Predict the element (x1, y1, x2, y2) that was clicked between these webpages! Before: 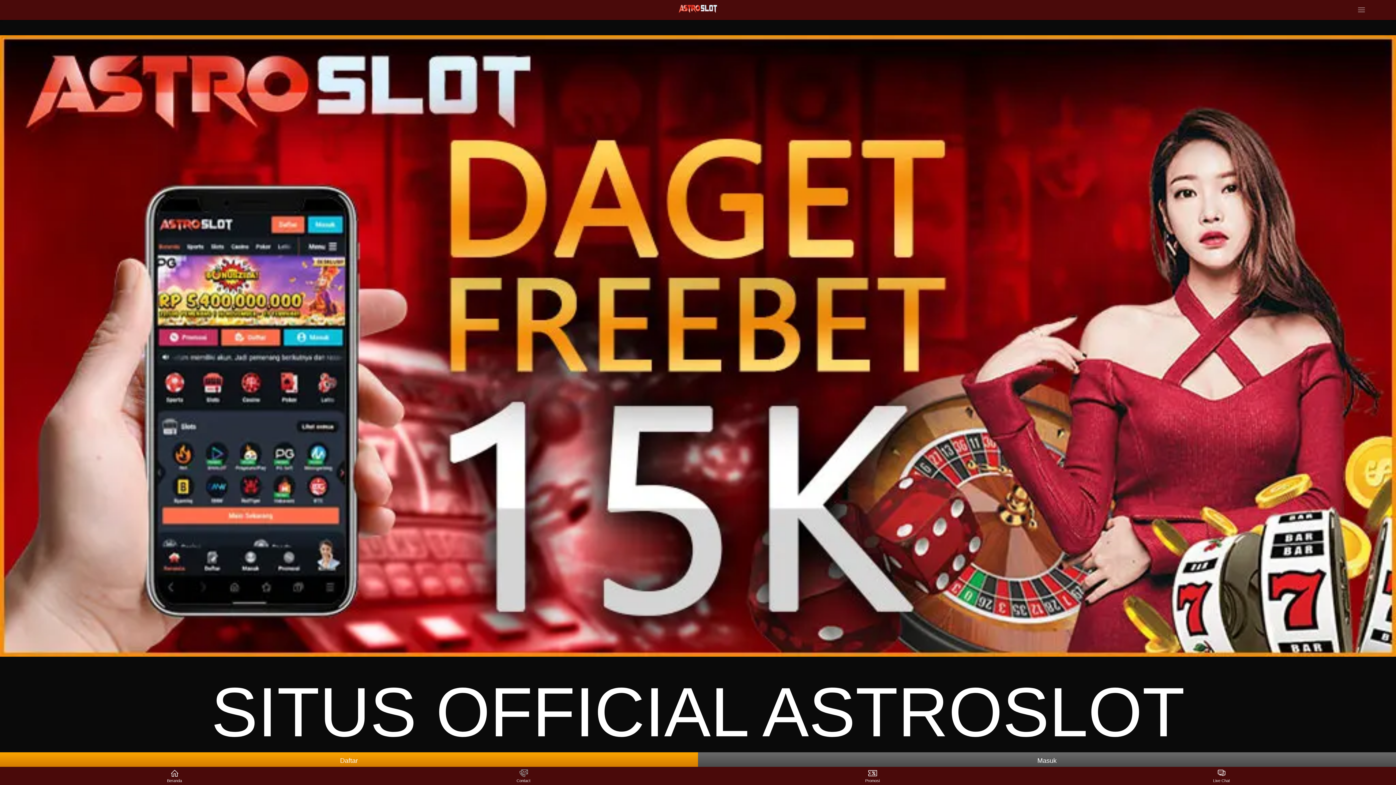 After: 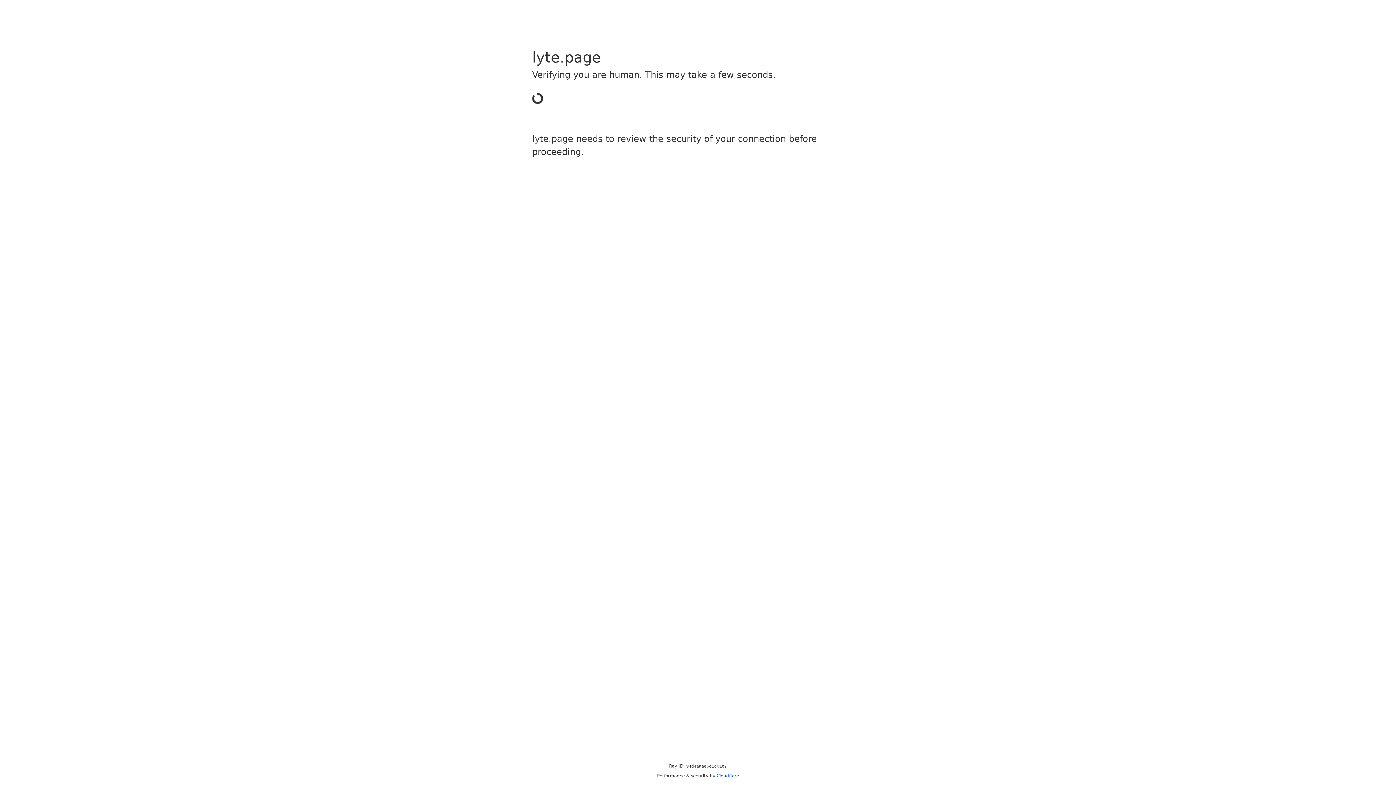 Action: bbox: (3, 4, 1392, 13)